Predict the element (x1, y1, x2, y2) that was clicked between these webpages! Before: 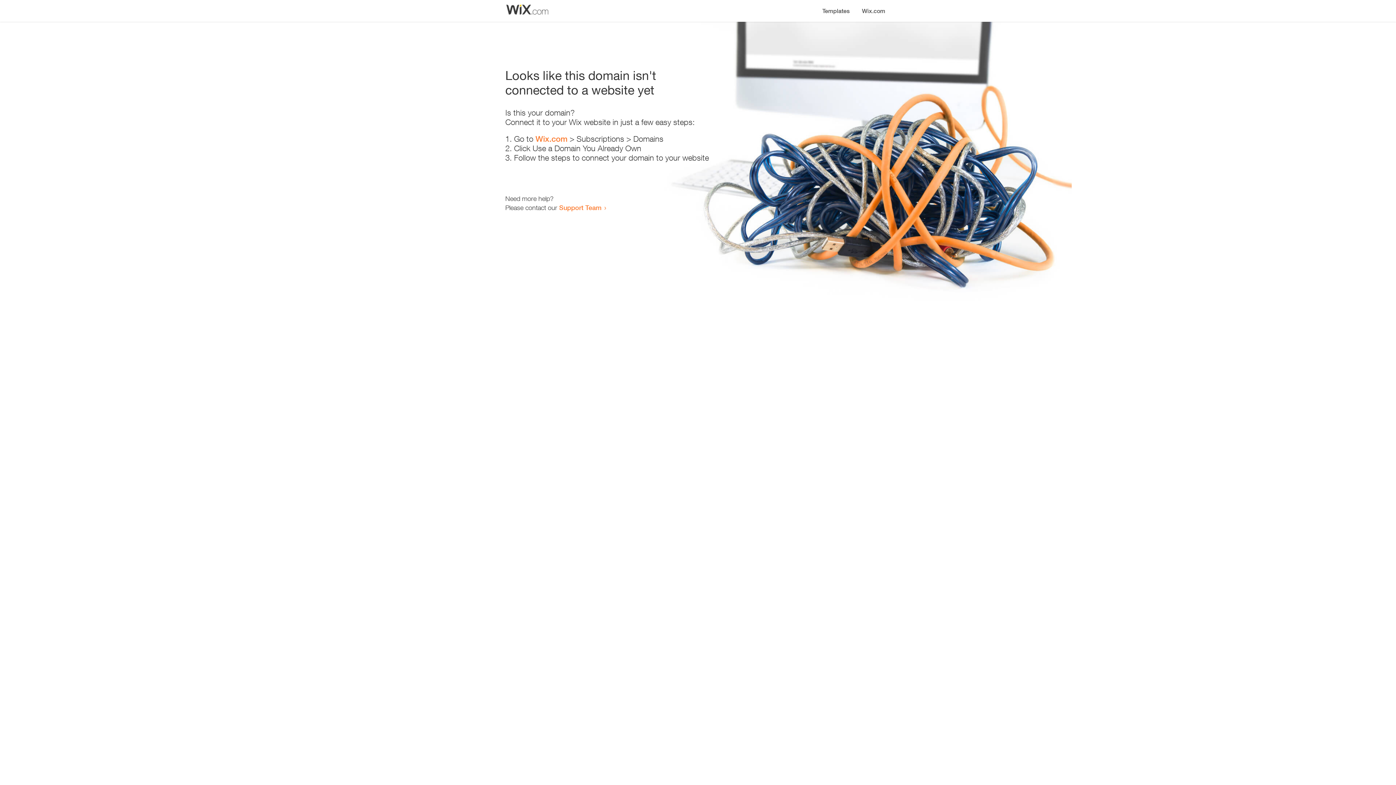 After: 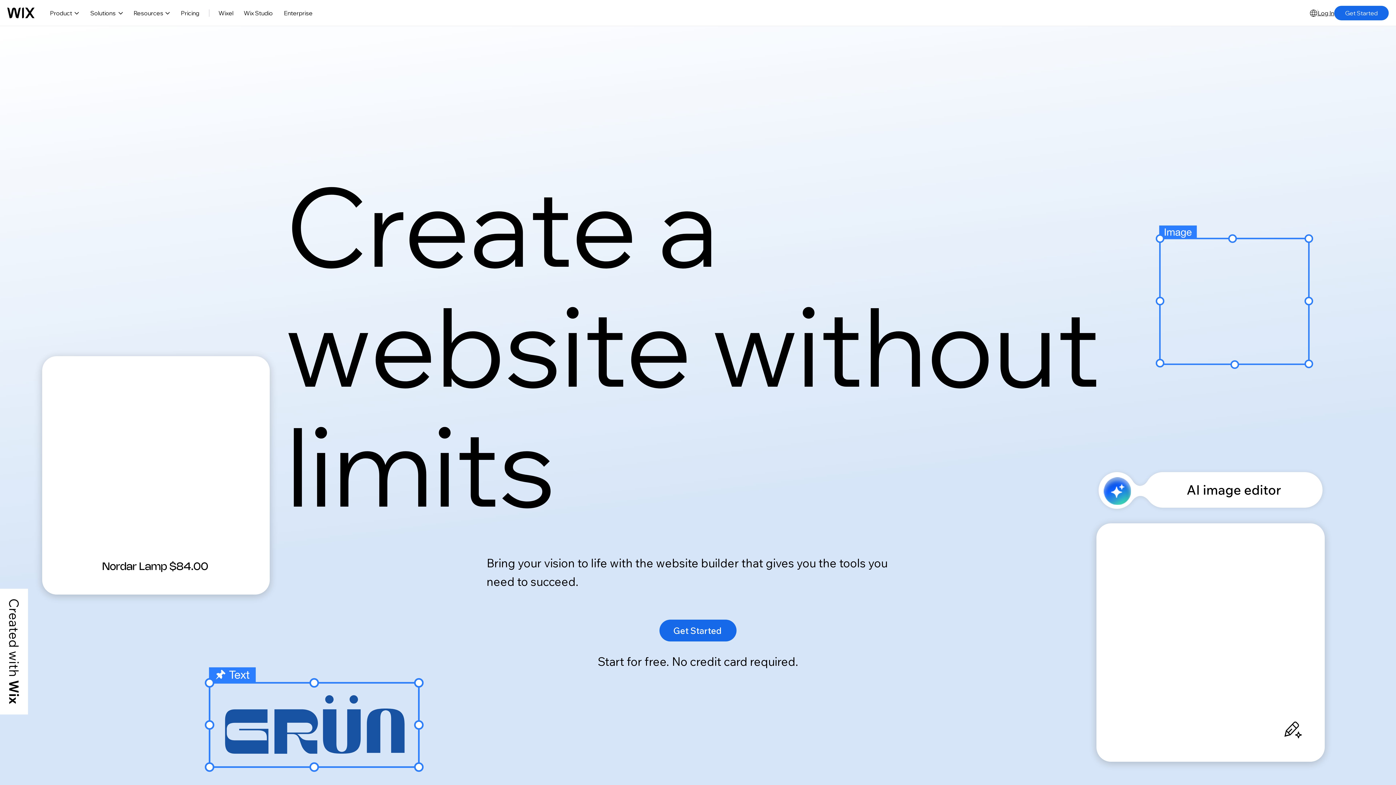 Action: bbox: (856, 0, 890, 14) label: Wix.com